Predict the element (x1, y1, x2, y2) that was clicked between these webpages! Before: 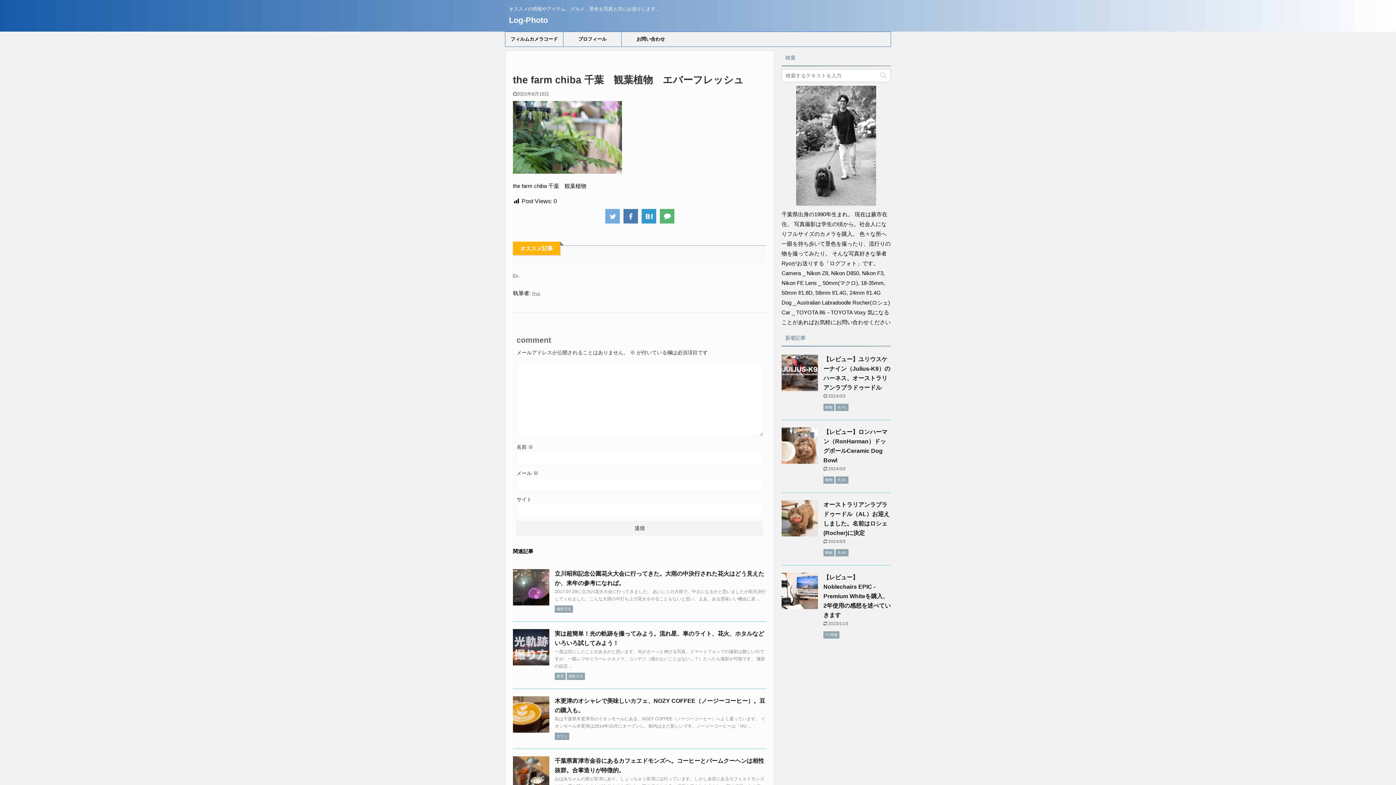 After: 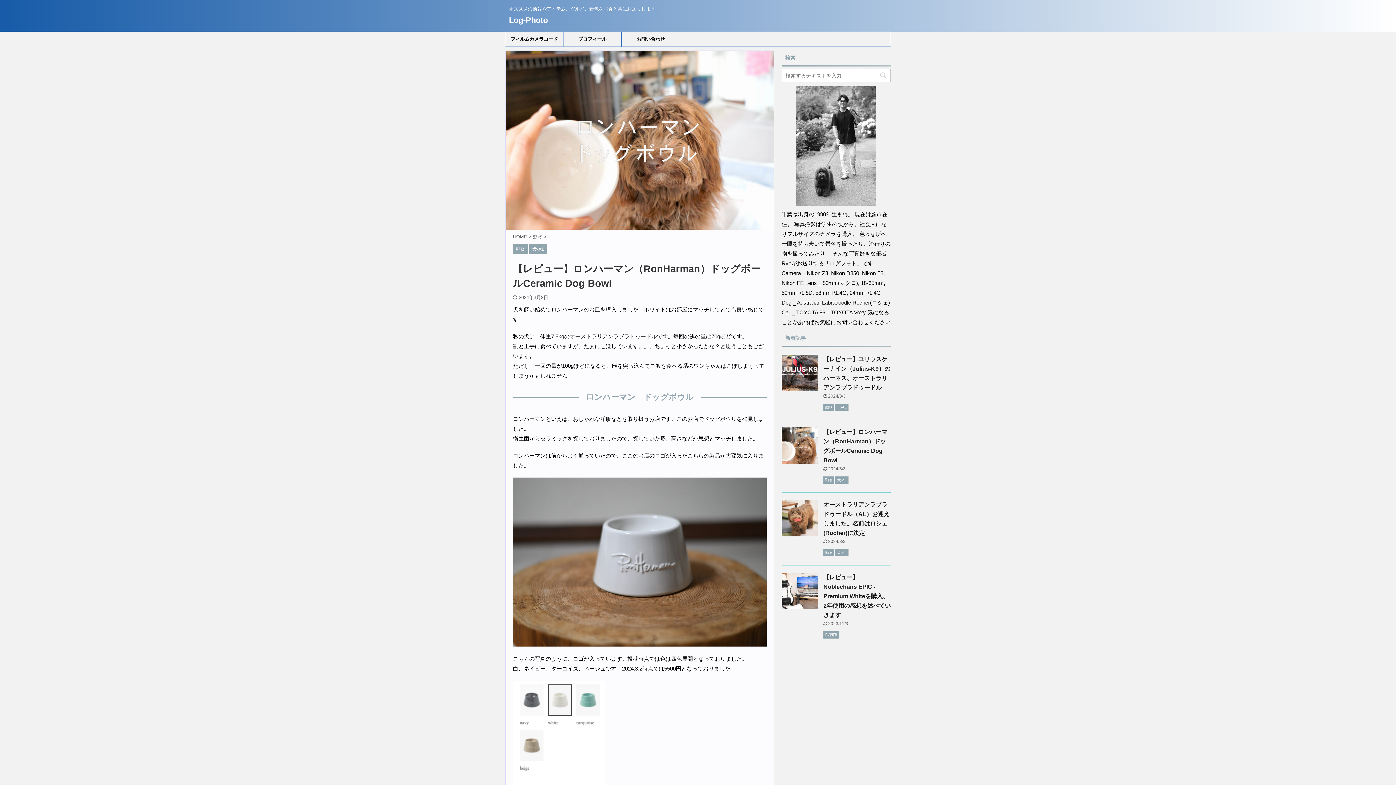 Action: bbox: (781, 457, 818, 463)